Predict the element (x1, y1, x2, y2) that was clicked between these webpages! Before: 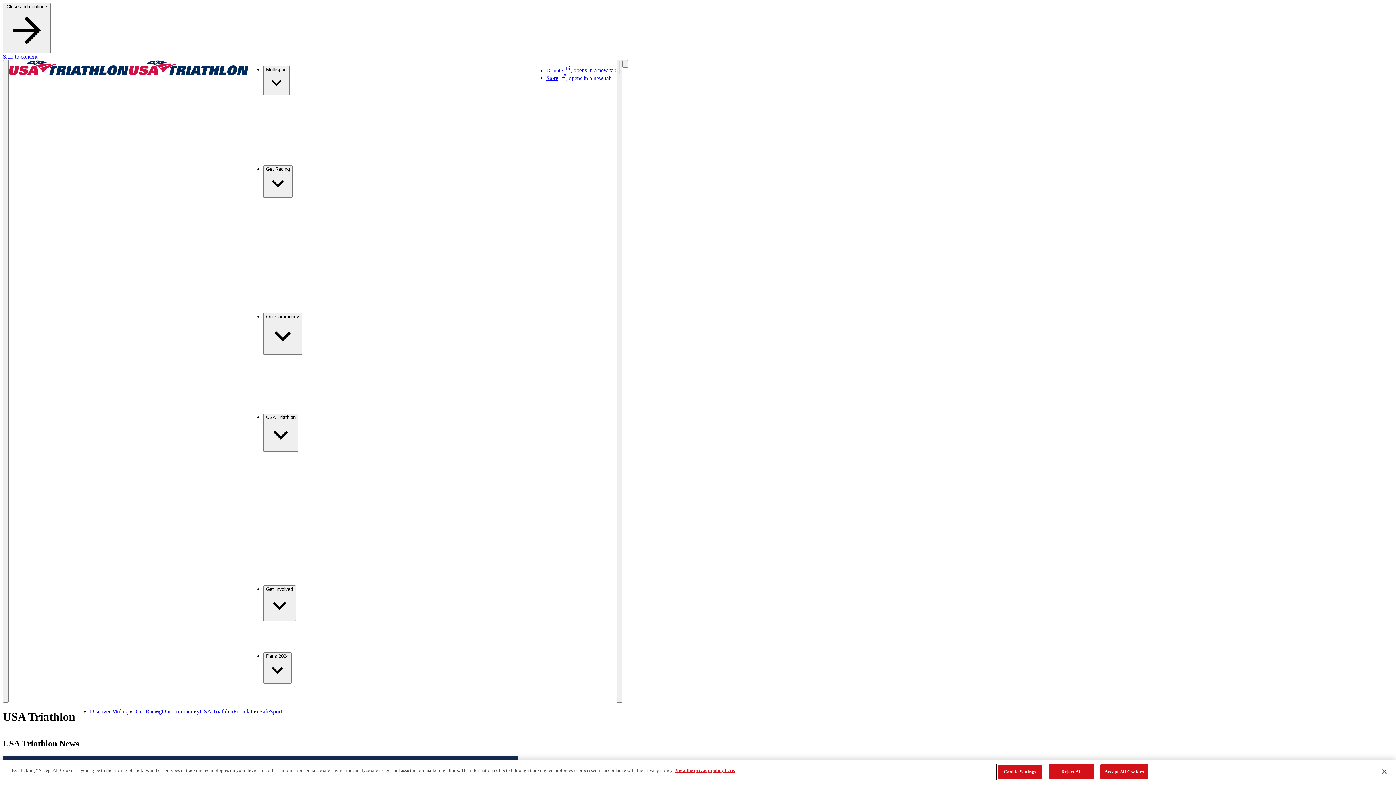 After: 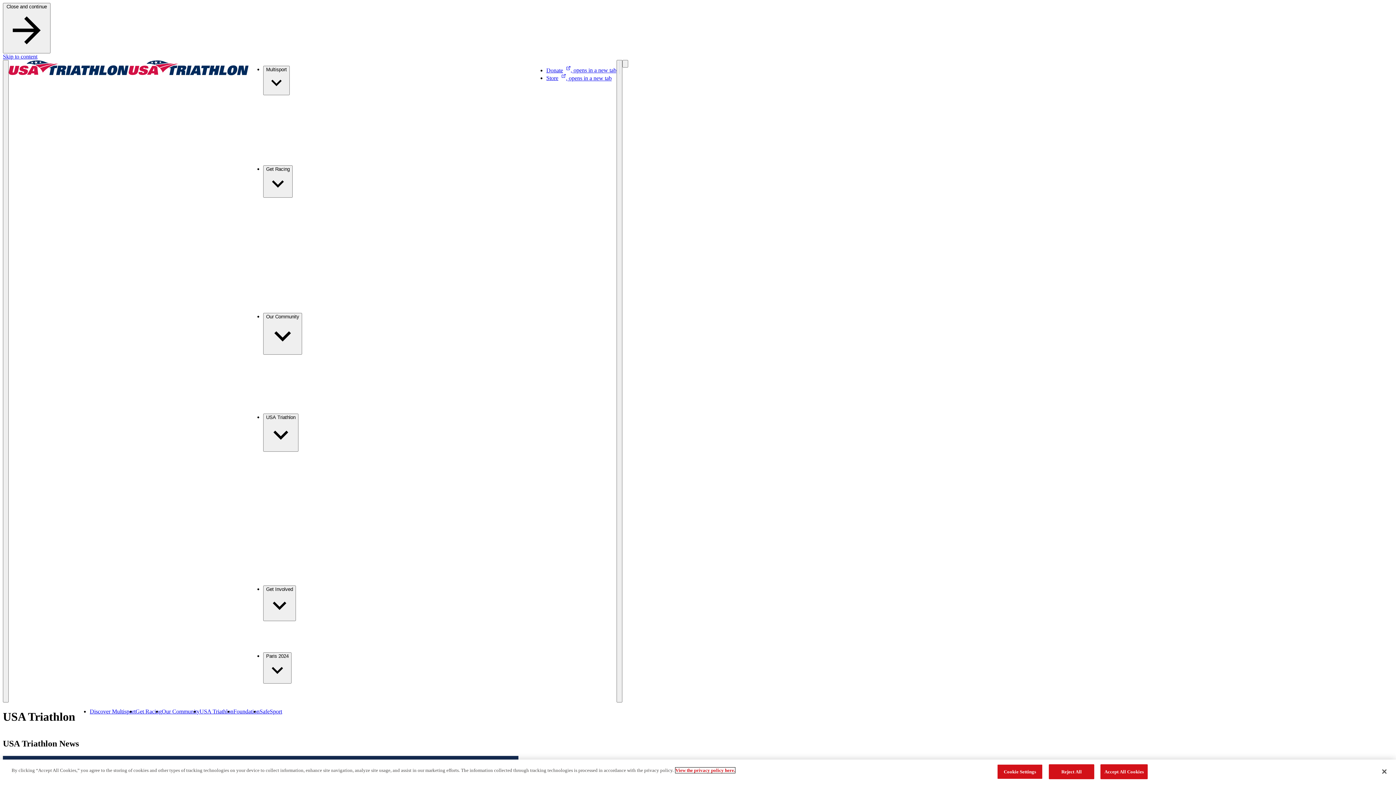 Action: label: More information about the privacy policy, opens in a new tab bbox: (675, 768, 735, 773)